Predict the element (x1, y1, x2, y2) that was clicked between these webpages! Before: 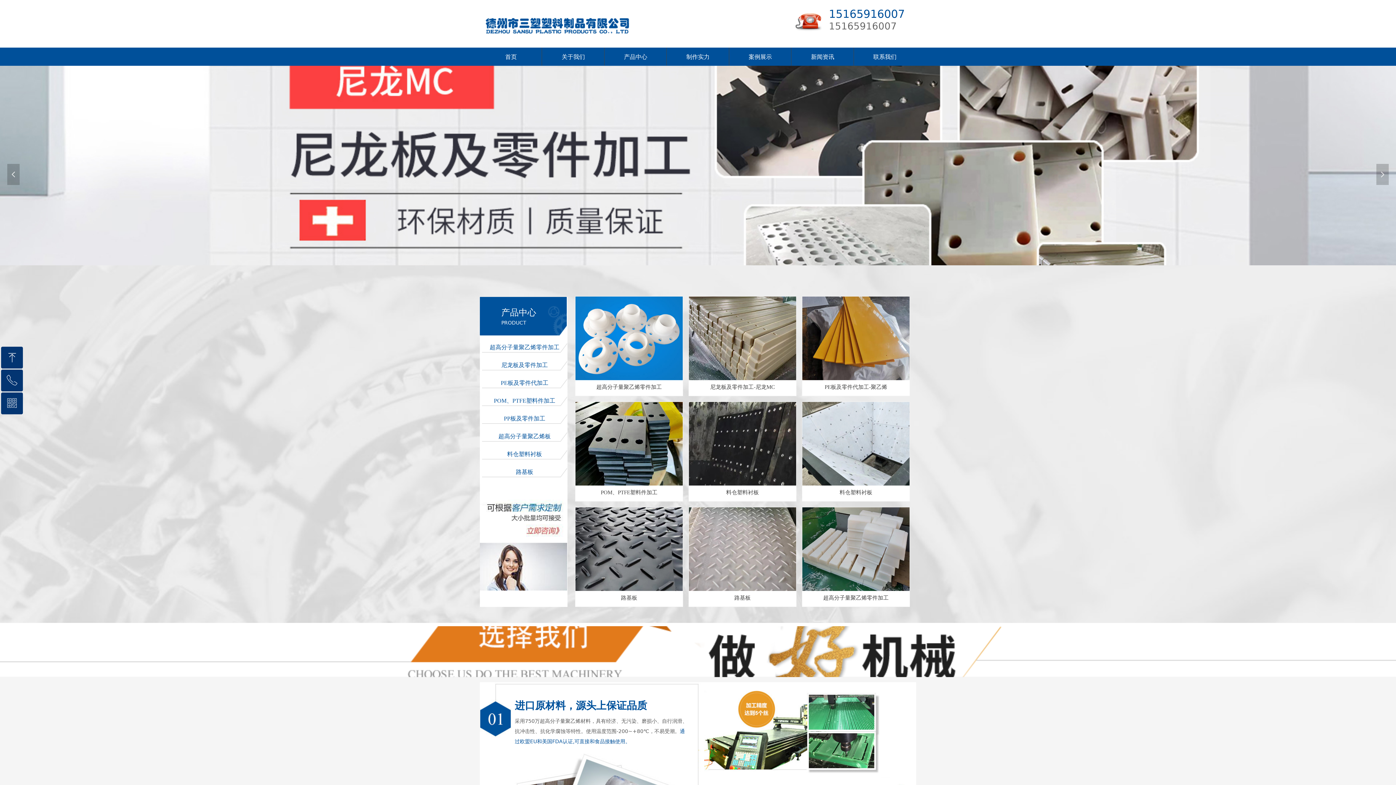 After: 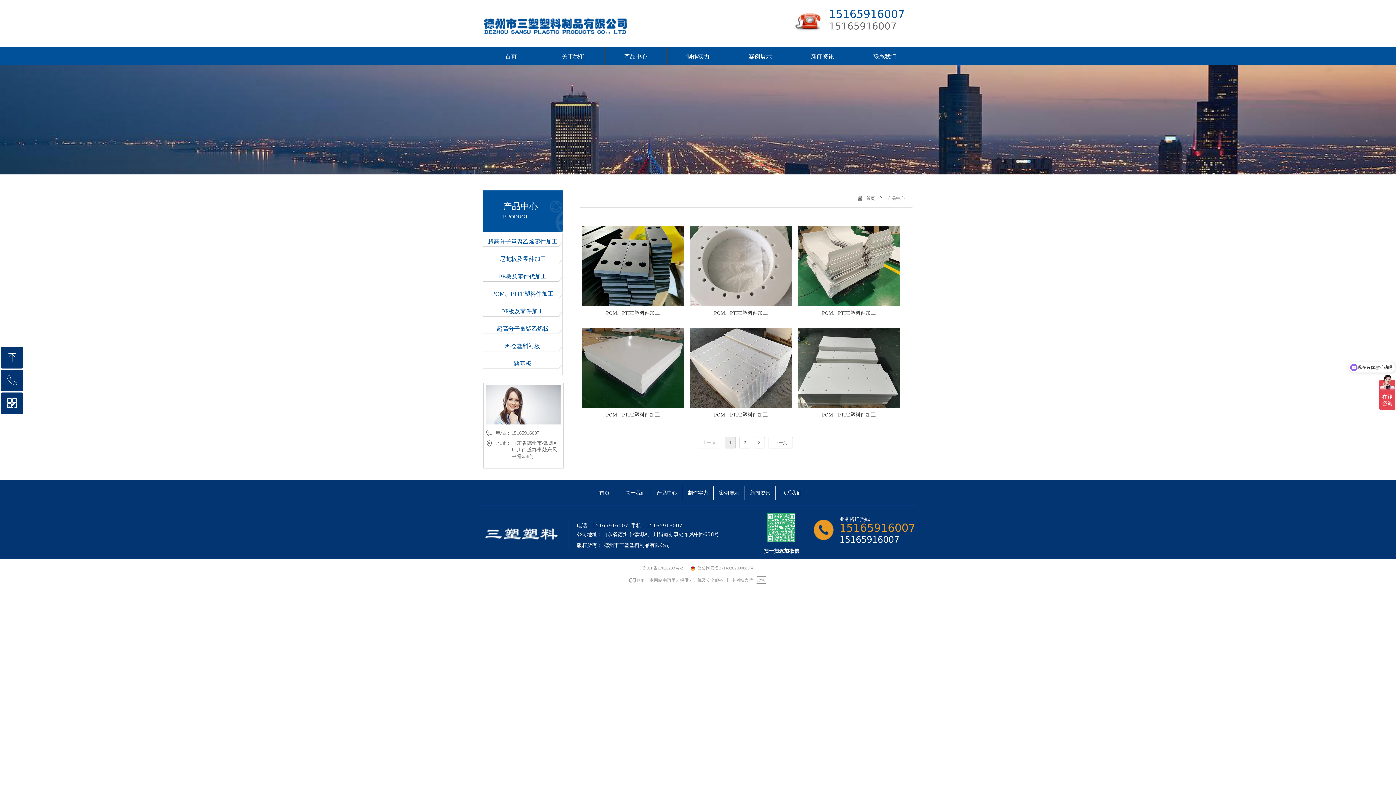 Action: label: POM、PTFE塑料件加工 bbox: (482, 392, 567, 409)